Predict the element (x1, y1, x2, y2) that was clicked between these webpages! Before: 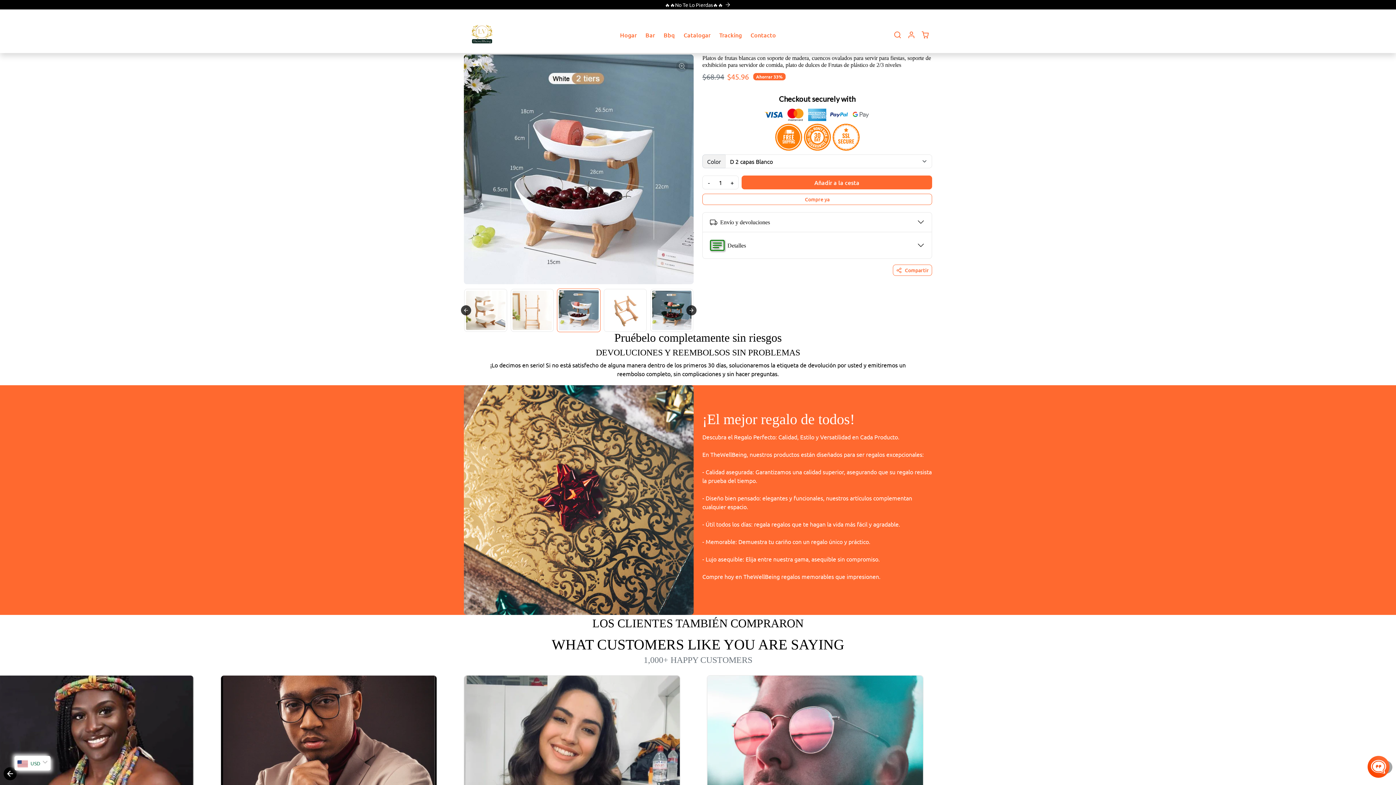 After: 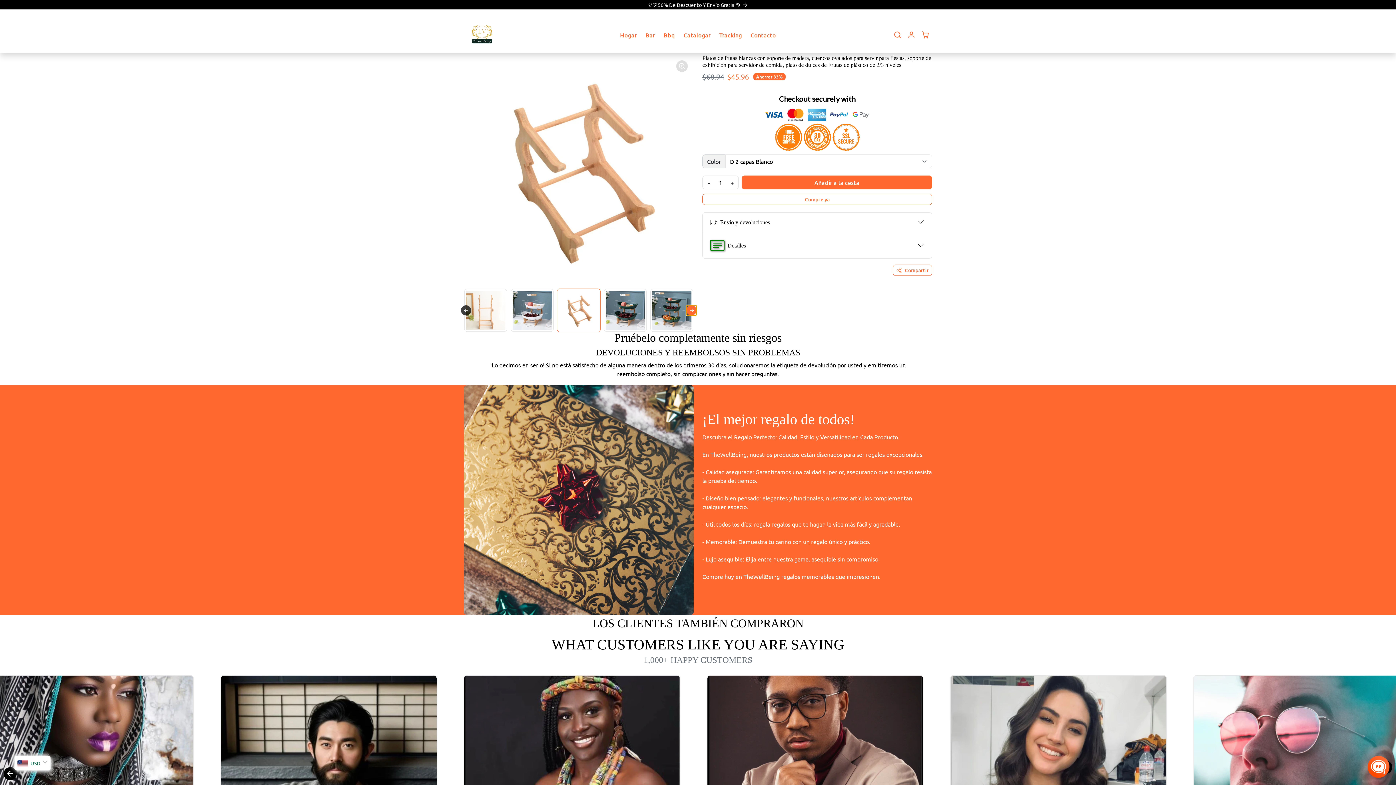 Action: bbox: (686, 305, 696, 315) label: Next slide